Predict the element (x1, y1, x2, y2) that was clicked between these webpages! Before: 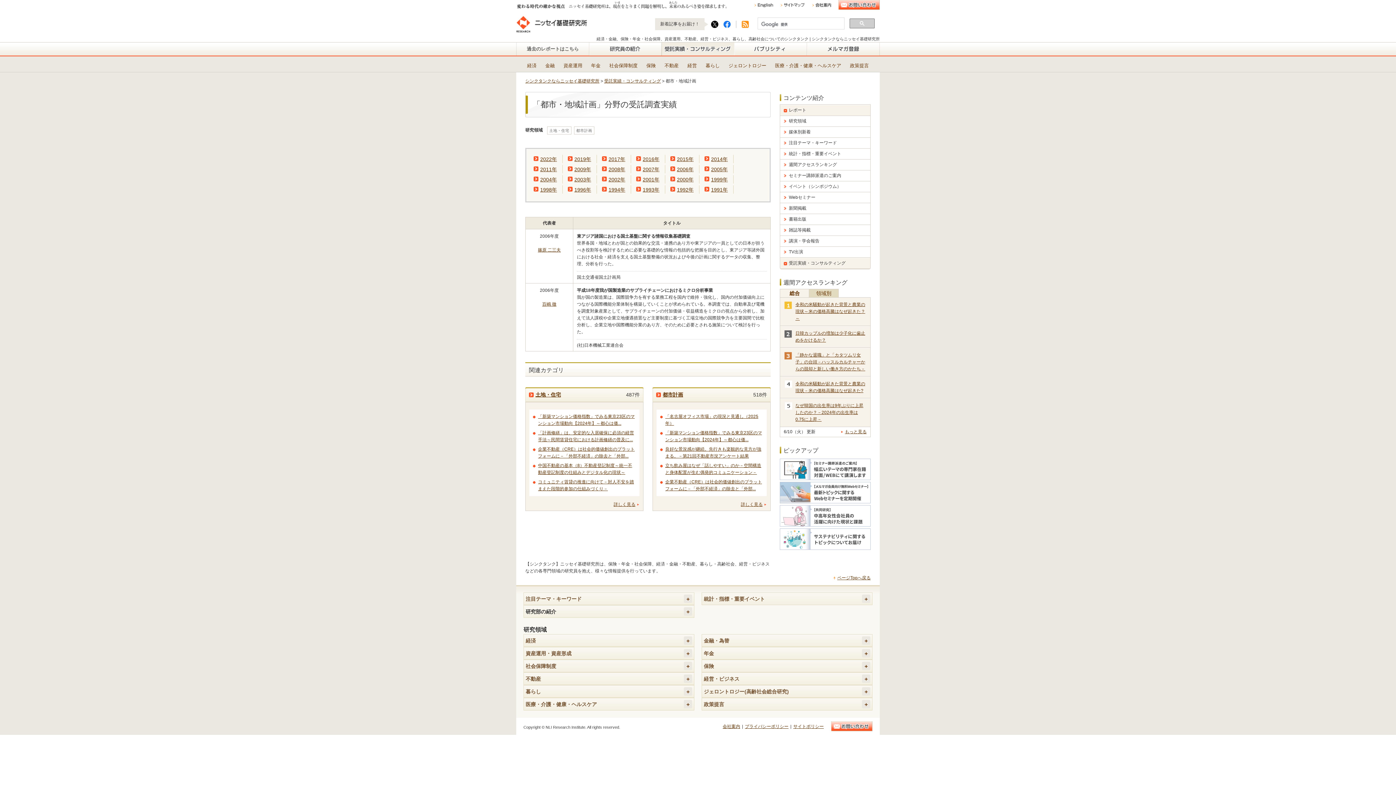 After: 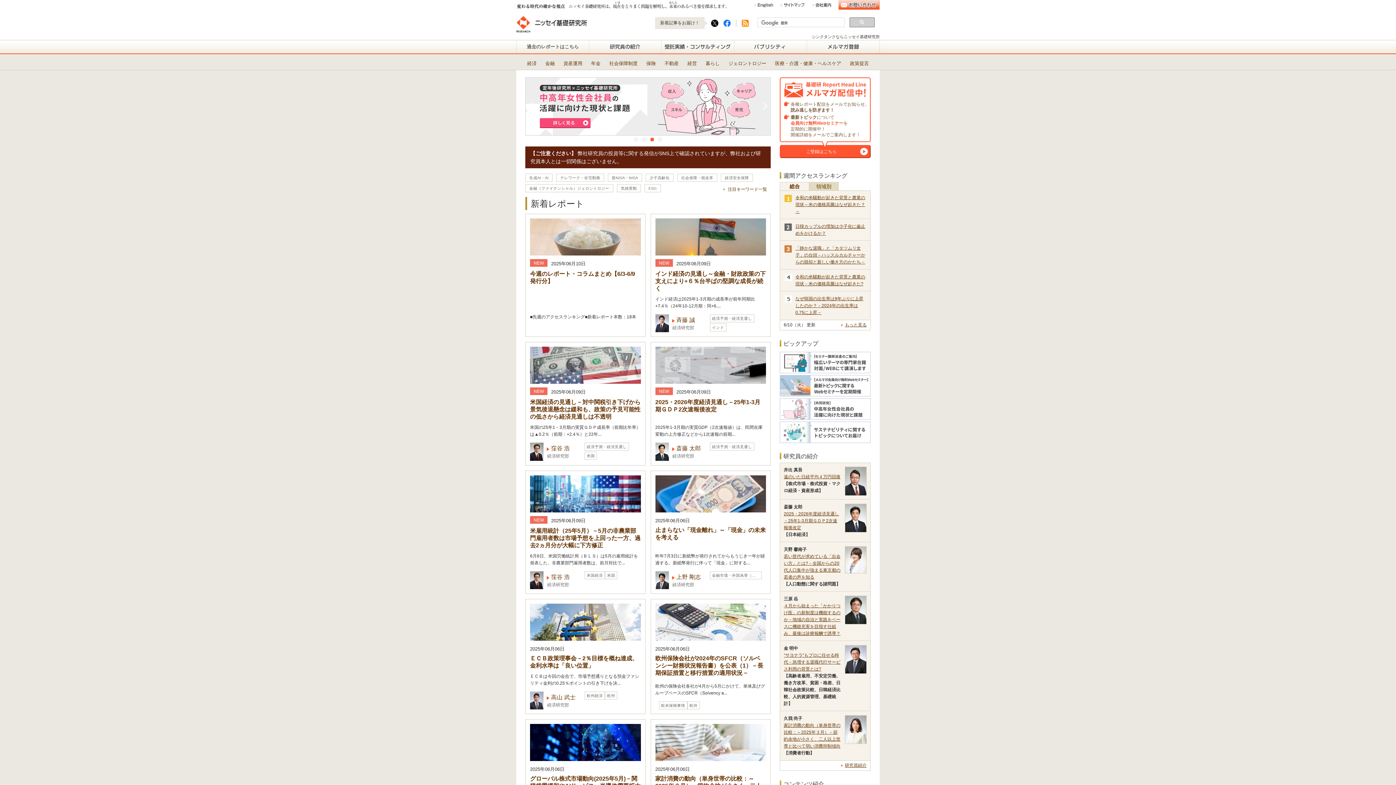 Action: bbox: (516, 16, 587, 32)